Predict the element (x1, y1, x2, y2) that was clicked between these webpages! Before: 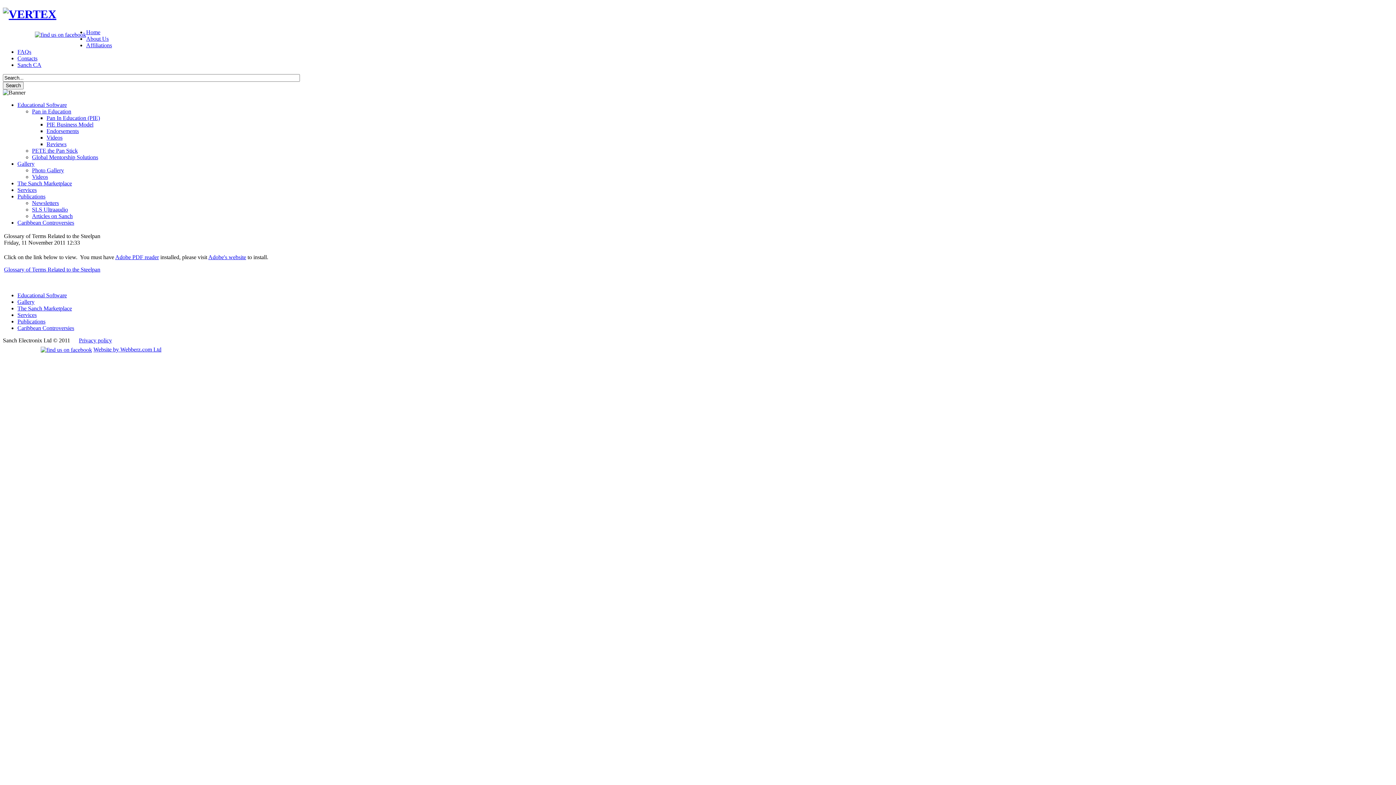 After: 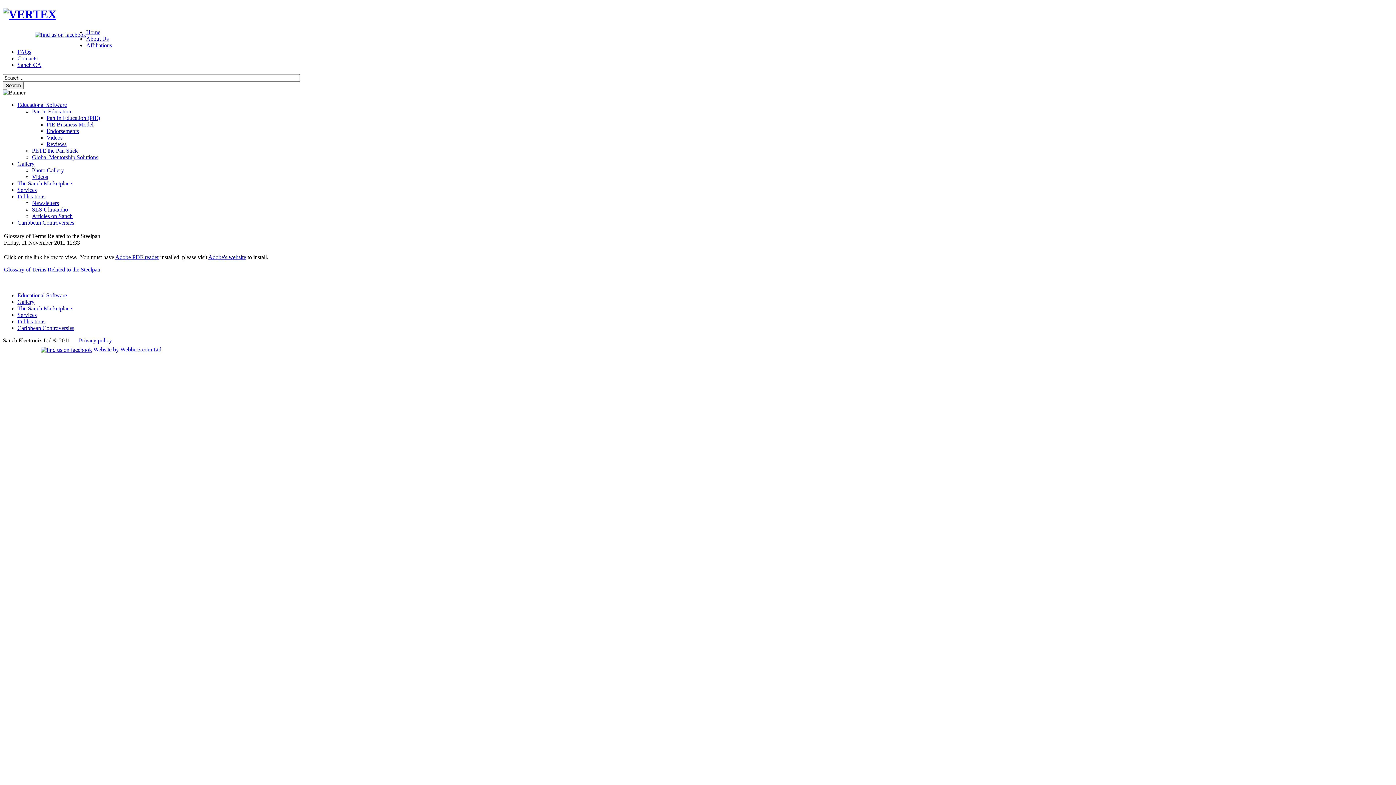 Action: label: Publications bbox: (17, 193, 45, 199)